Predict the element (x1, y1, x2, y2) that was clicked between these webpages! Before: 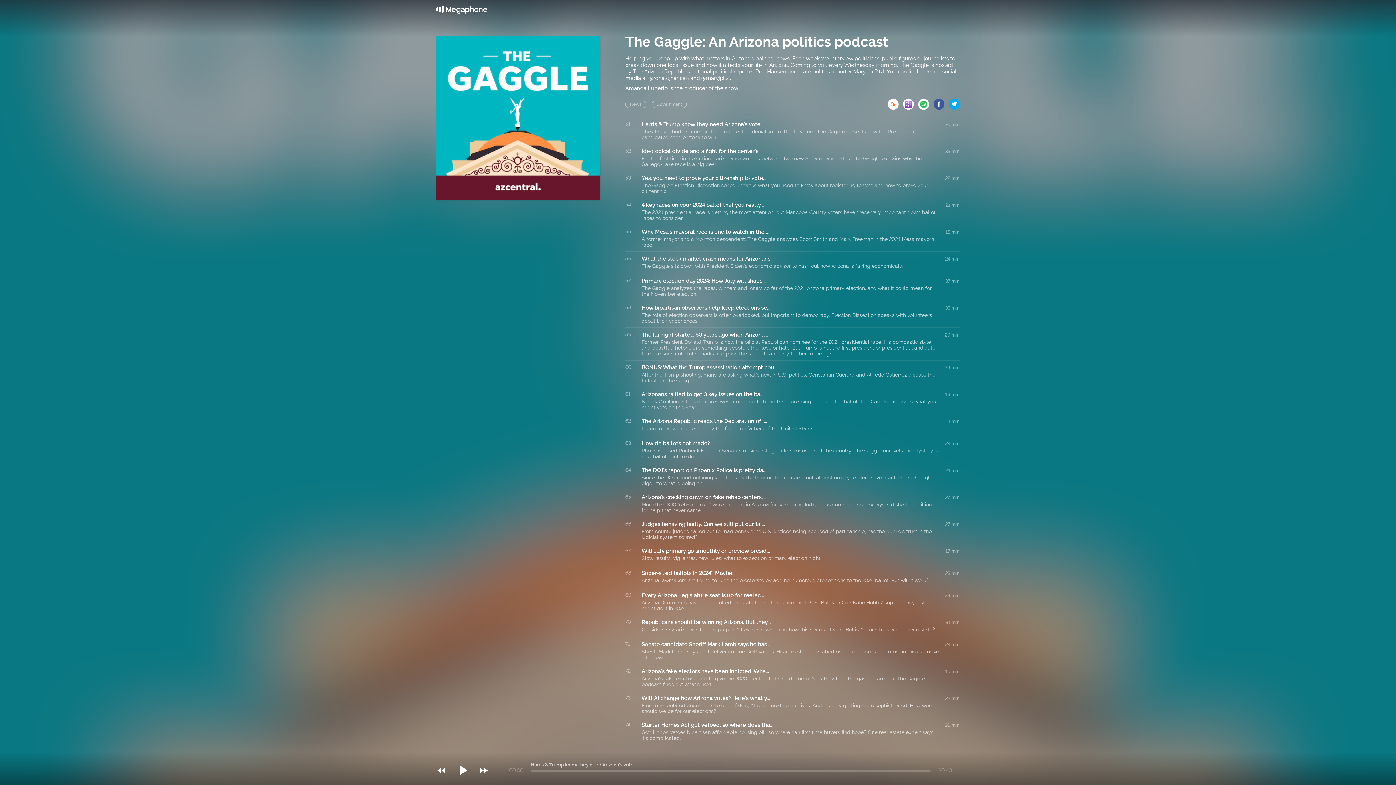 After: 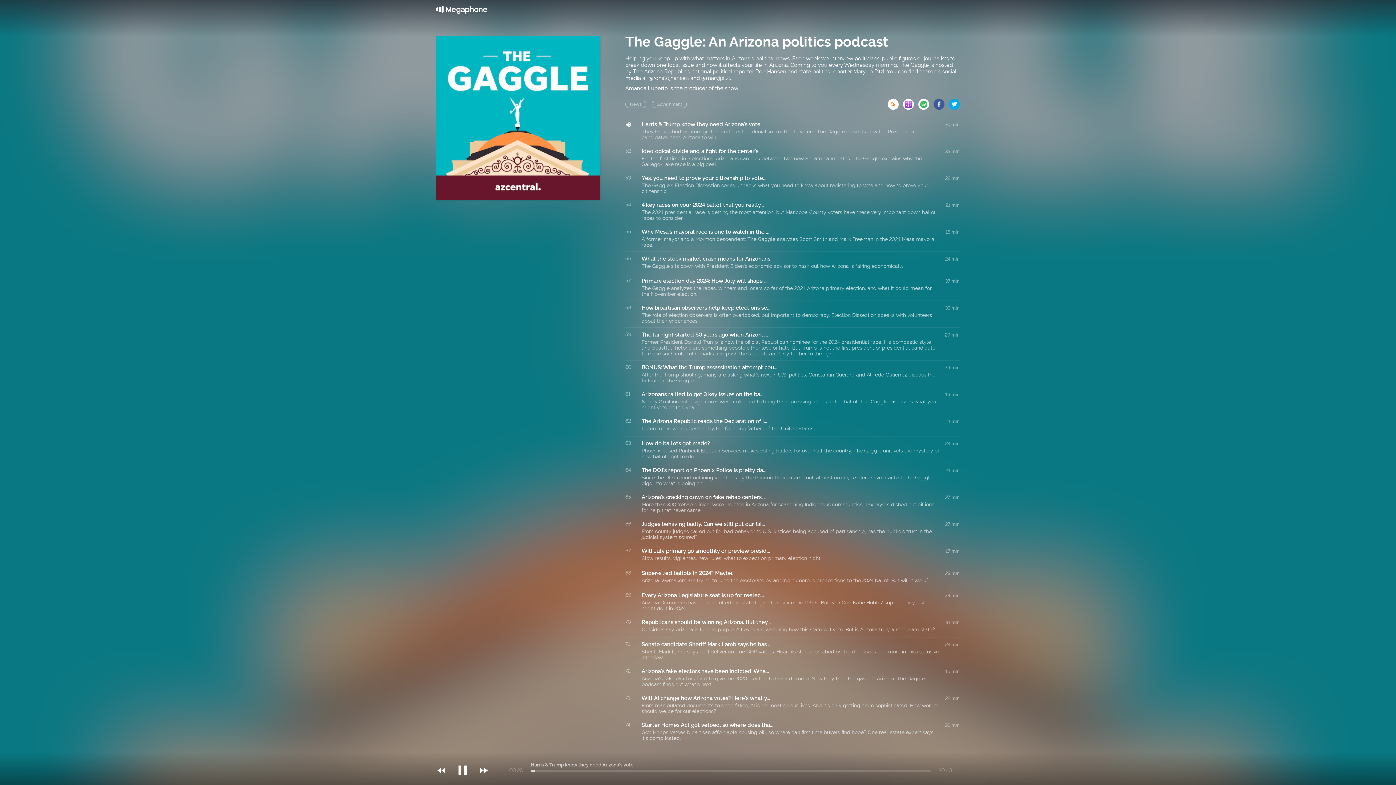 Action: bbox: (454, 752, 478, 759) label: 